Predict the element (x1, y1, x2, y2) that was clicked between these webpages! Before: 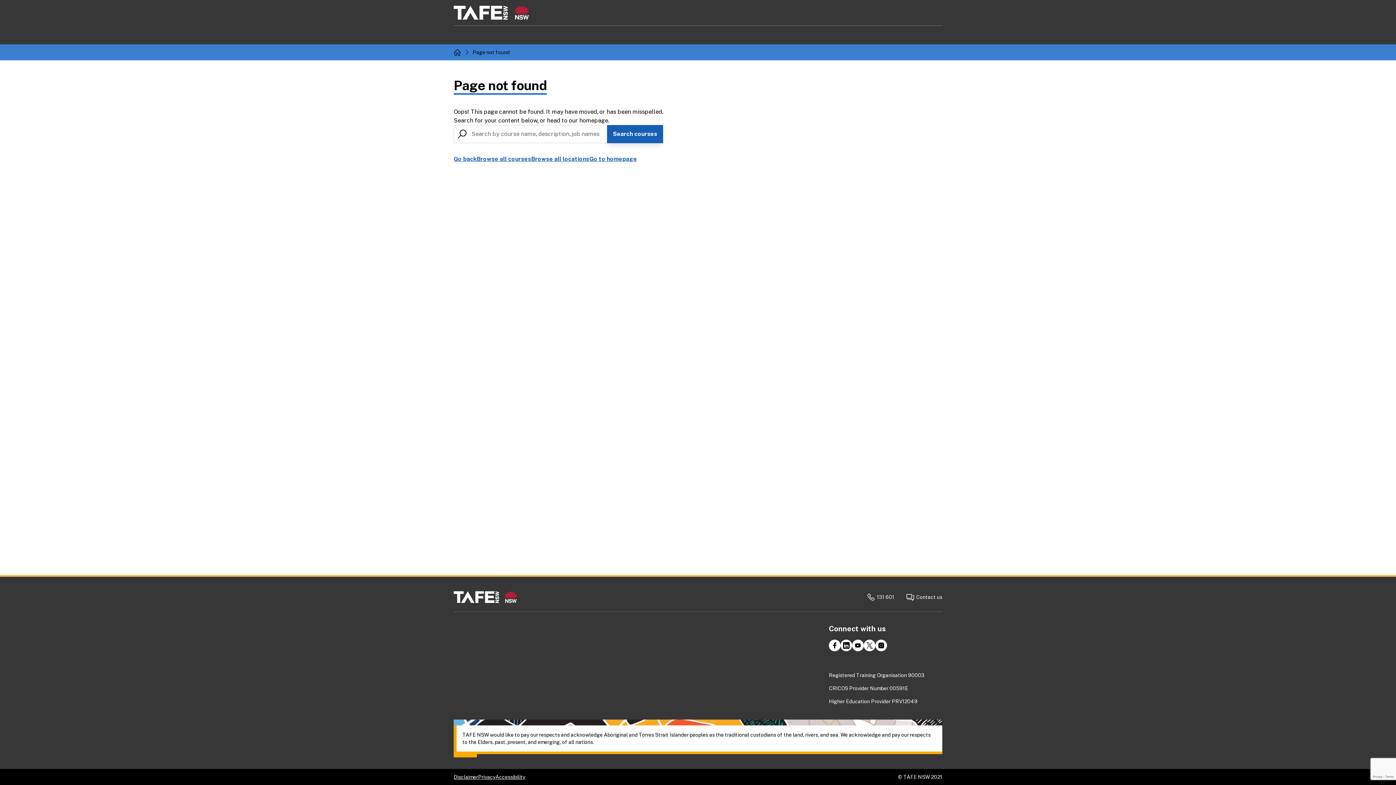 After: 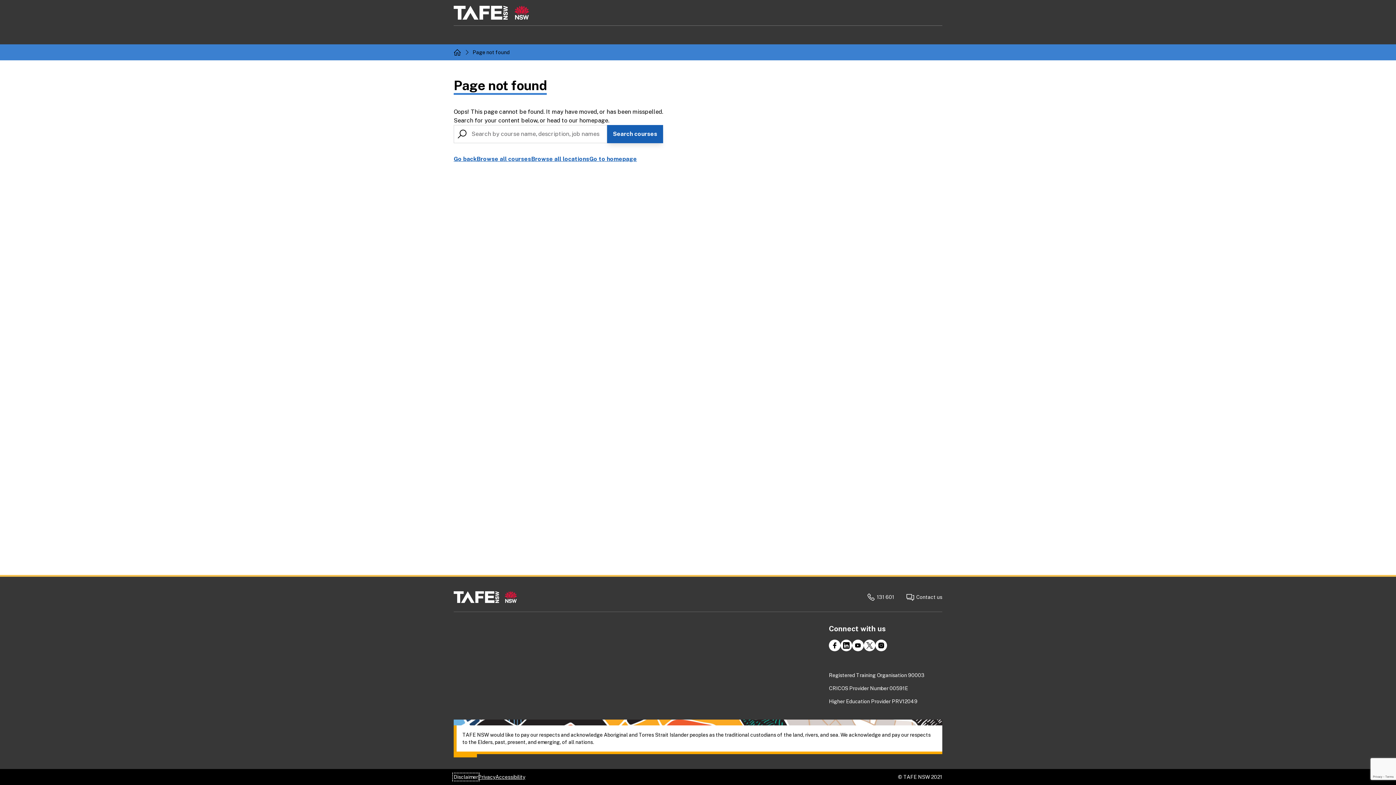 Action: label: Disclaimer bbox: (453, 774, 478, 780)